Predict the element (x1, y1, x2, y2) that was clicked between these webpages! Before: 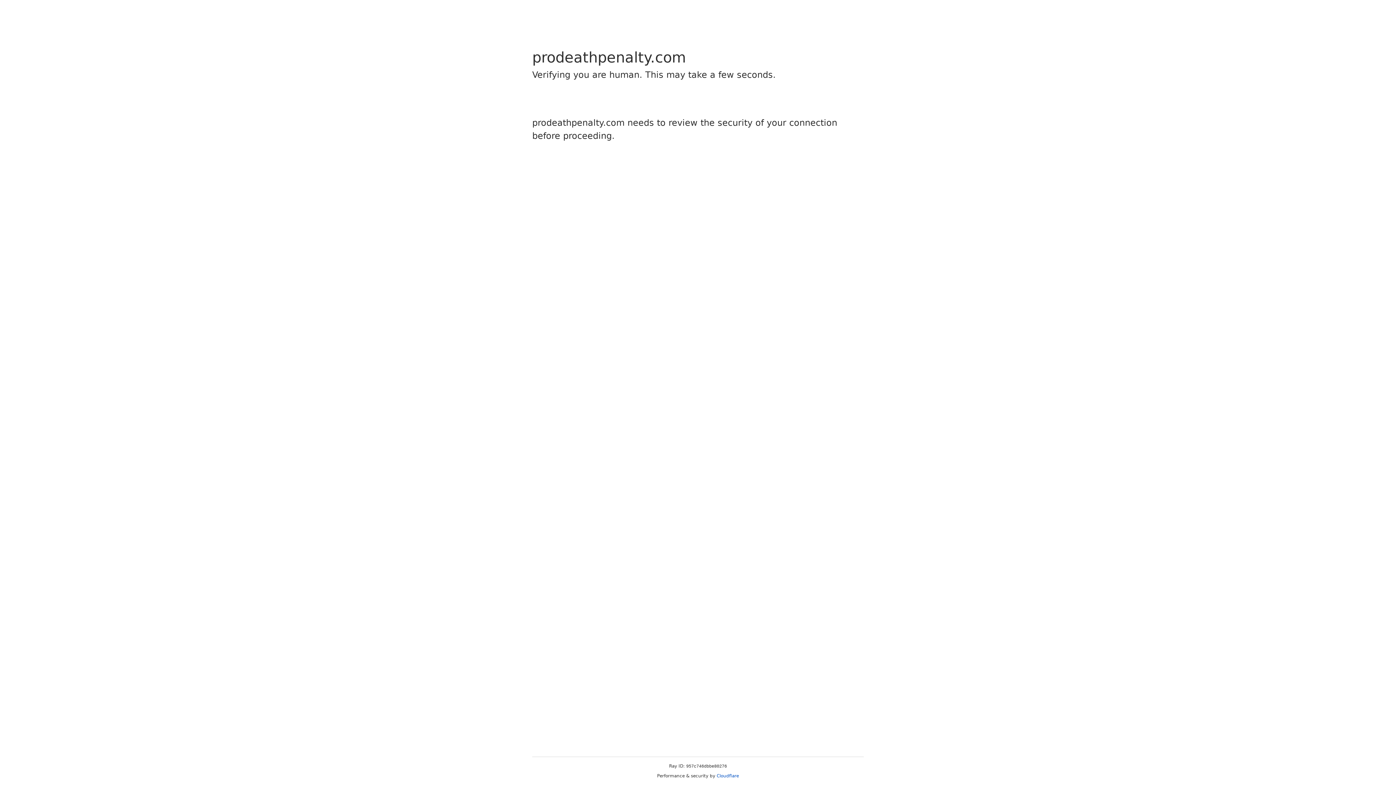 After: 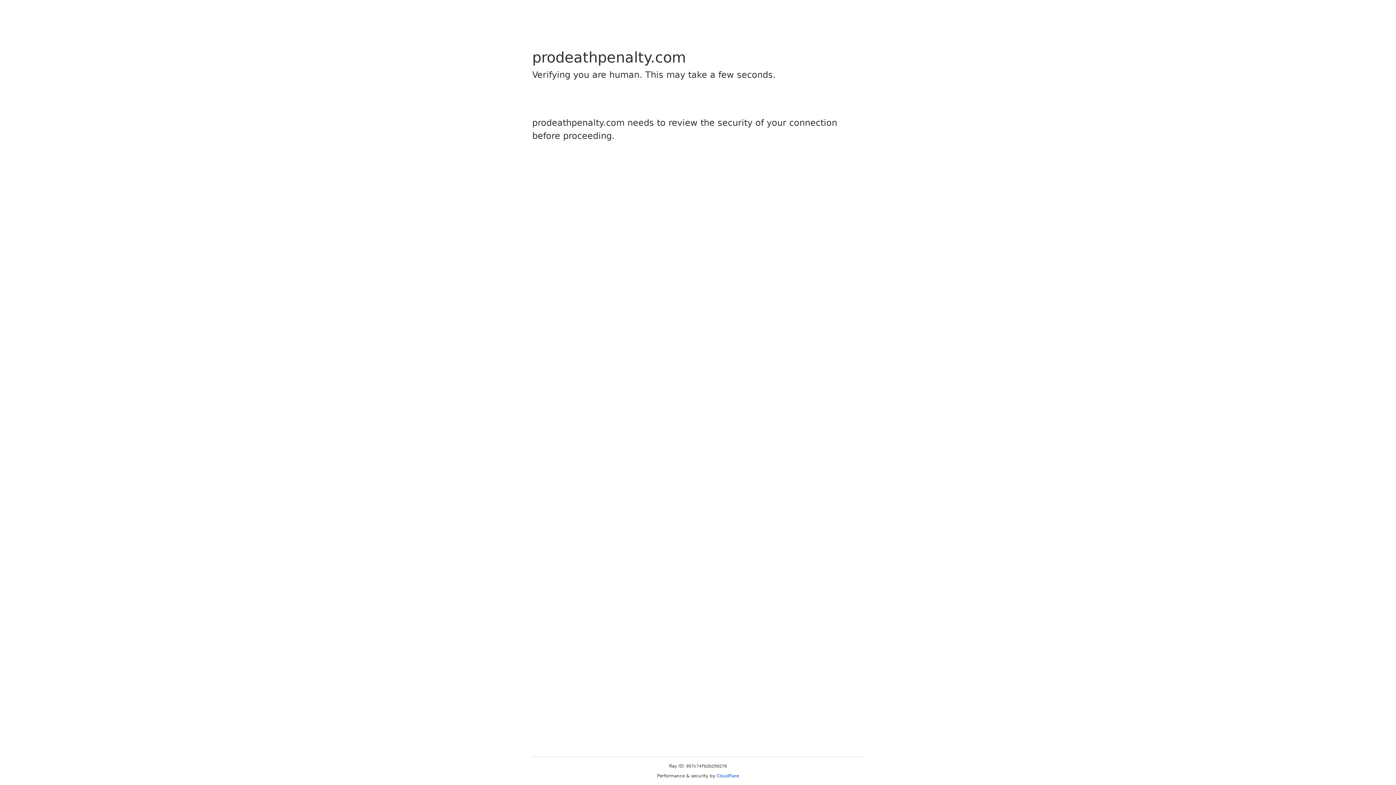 Action: label: Cloudflare bbox: (716, 773, 739, 778)